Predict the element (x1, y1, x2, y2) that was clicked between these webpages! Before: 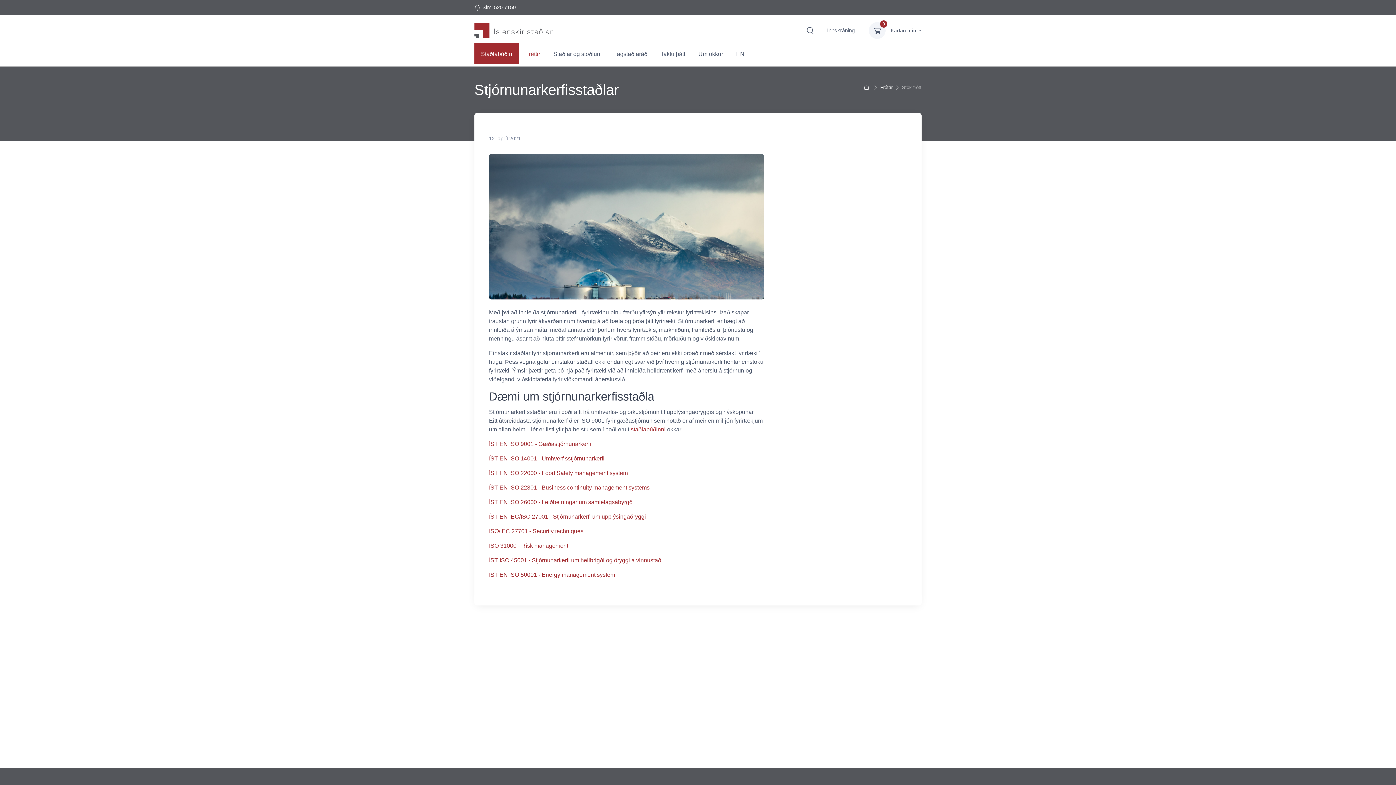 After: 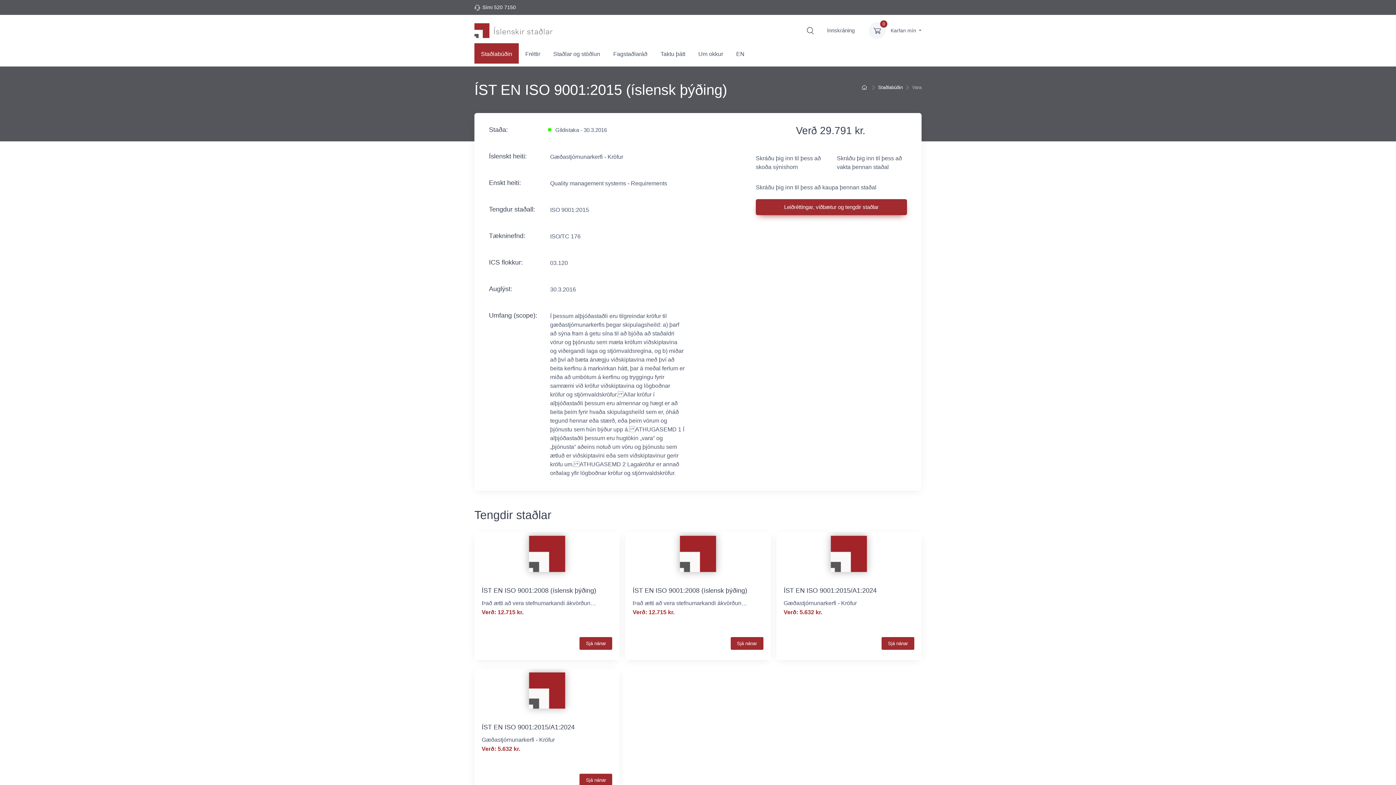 Action: bbox: (489, 441, 591, 447) label: ÍST EN ISO 9001 - Gæðastjórnunarkerfi